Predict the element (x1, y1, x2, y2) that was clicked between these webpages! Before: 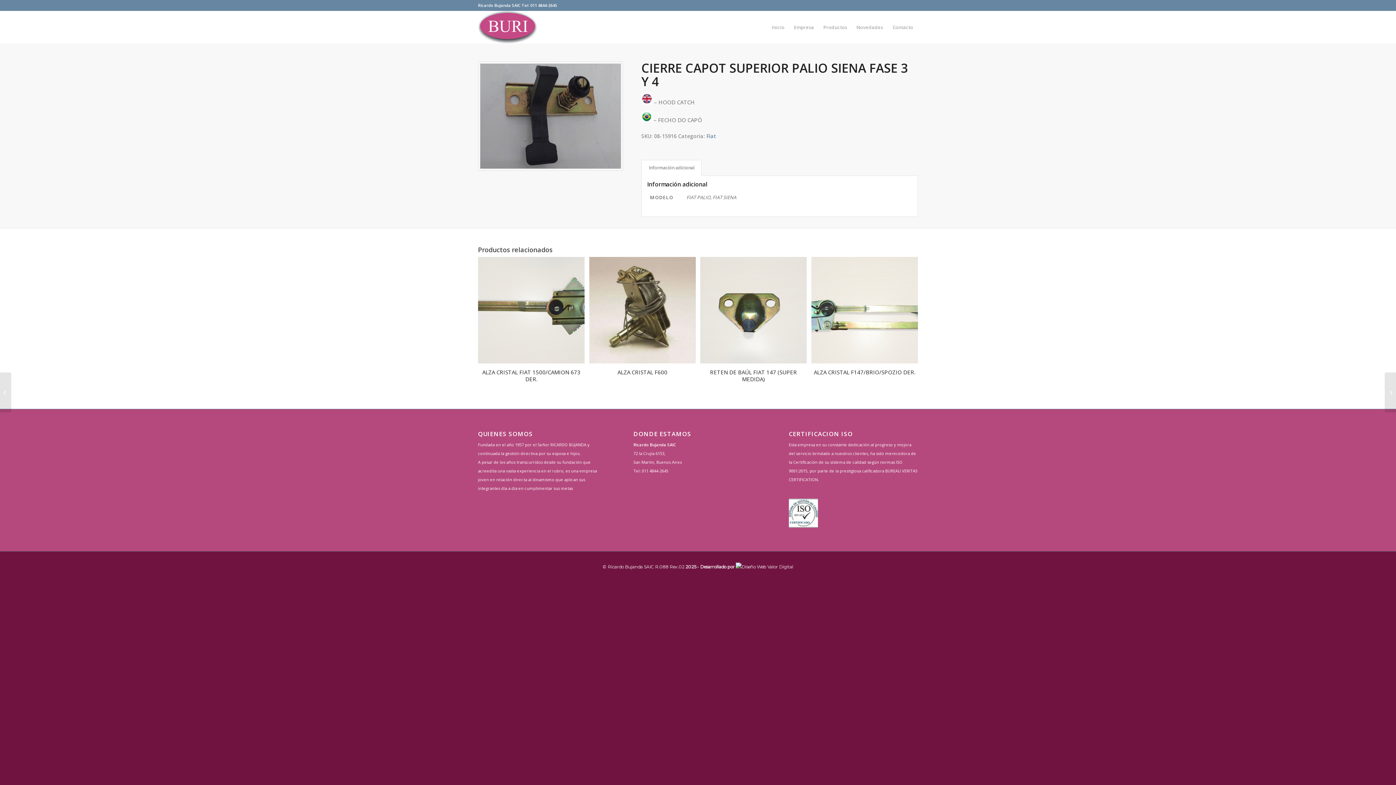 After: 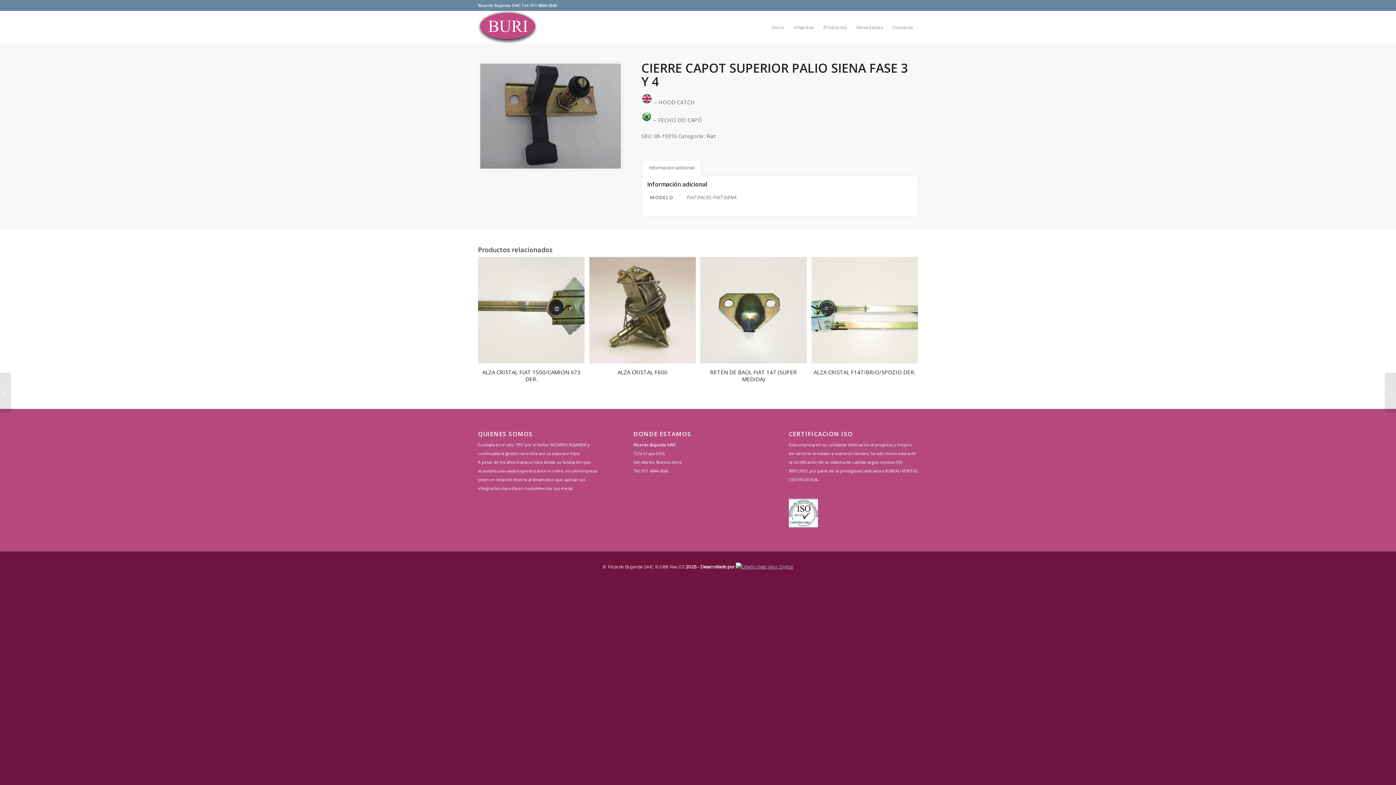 Action: bbox: (736, 564, 793, 569)